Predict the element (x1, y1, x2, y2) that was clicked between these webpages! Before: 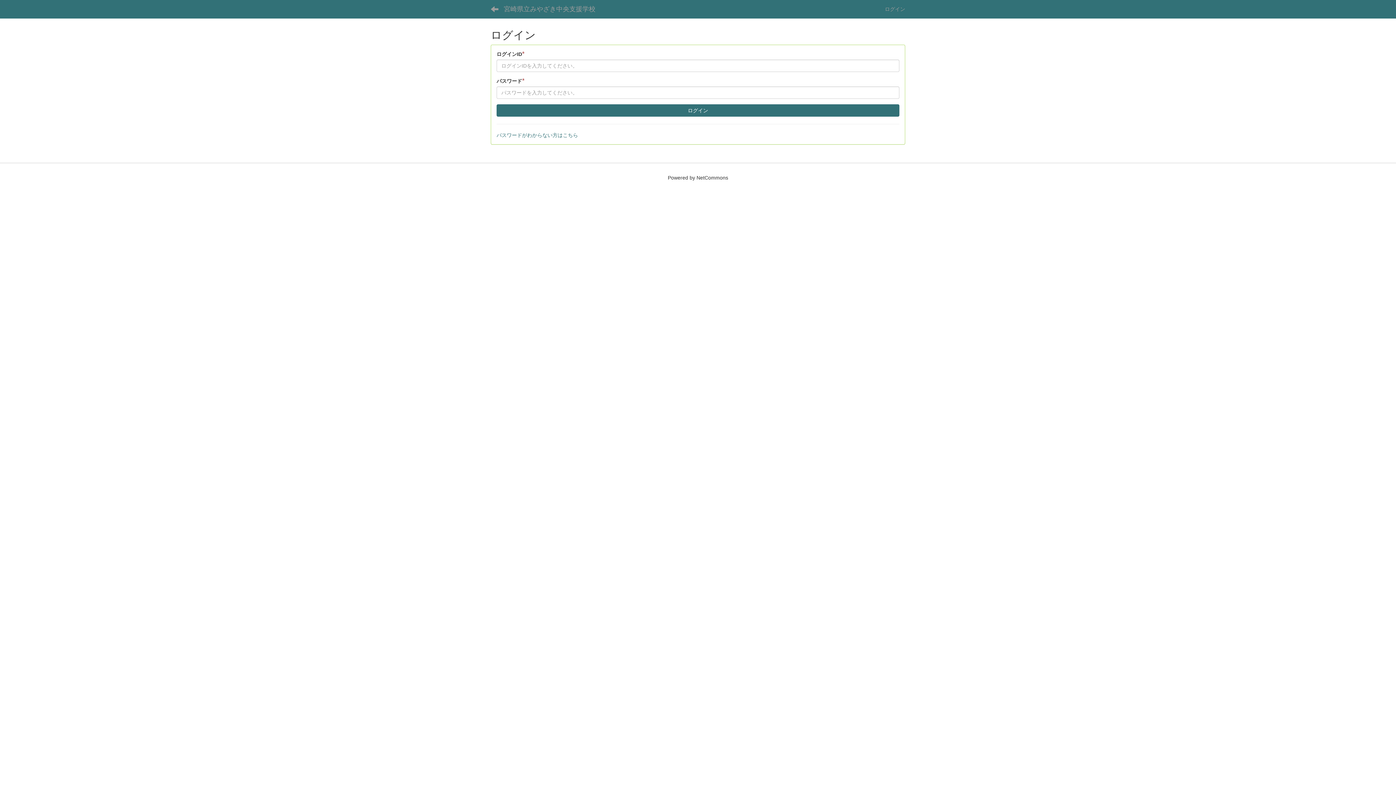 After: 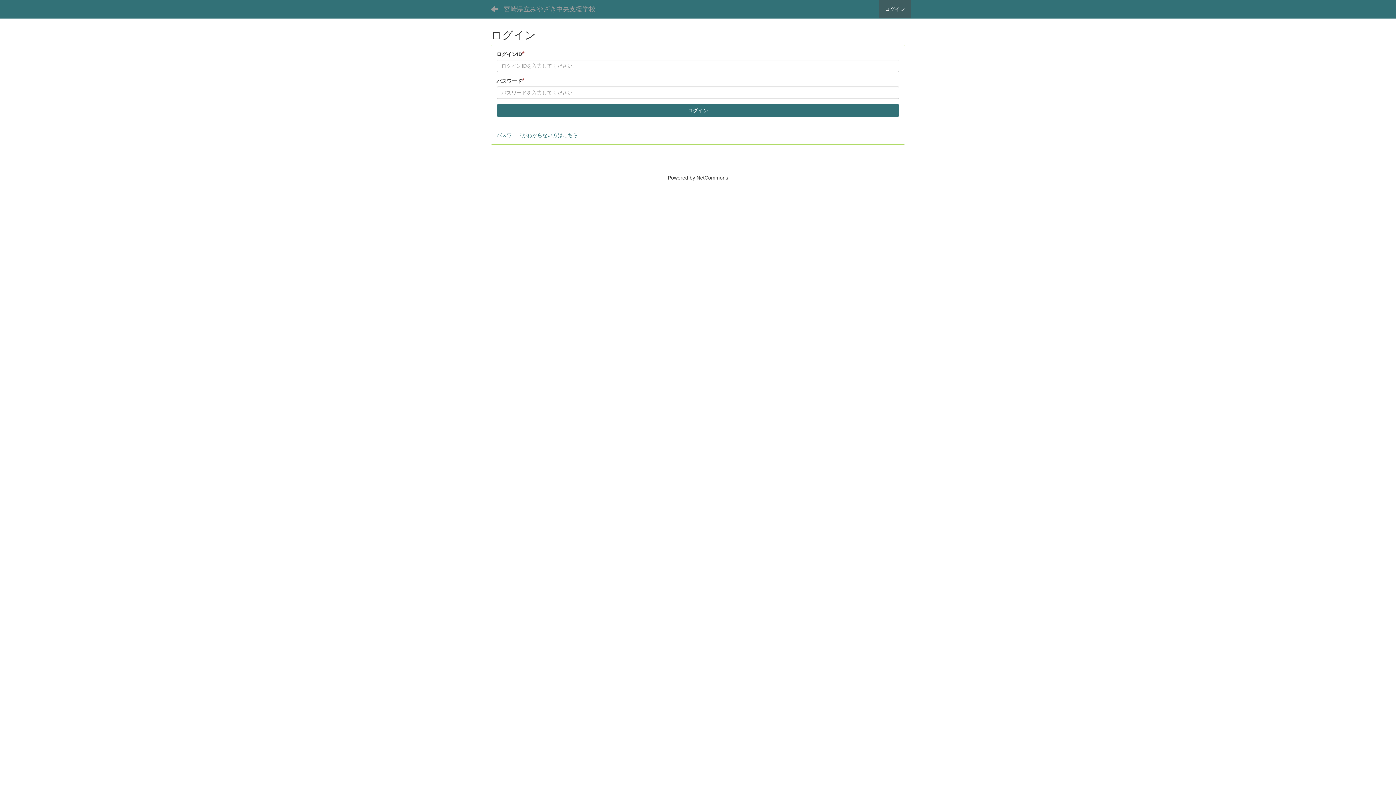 Action: label: ログイン bbox: (879, 0, 910, 18)